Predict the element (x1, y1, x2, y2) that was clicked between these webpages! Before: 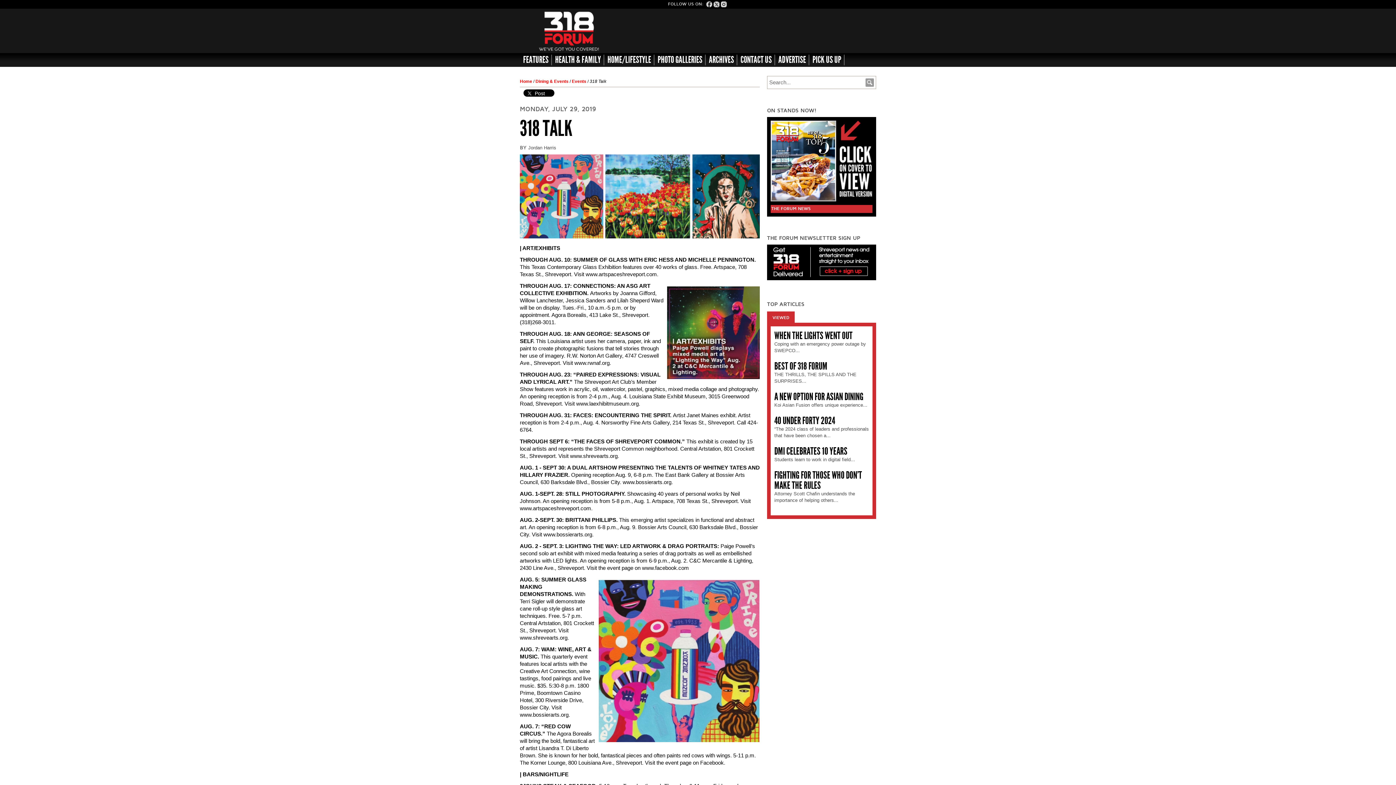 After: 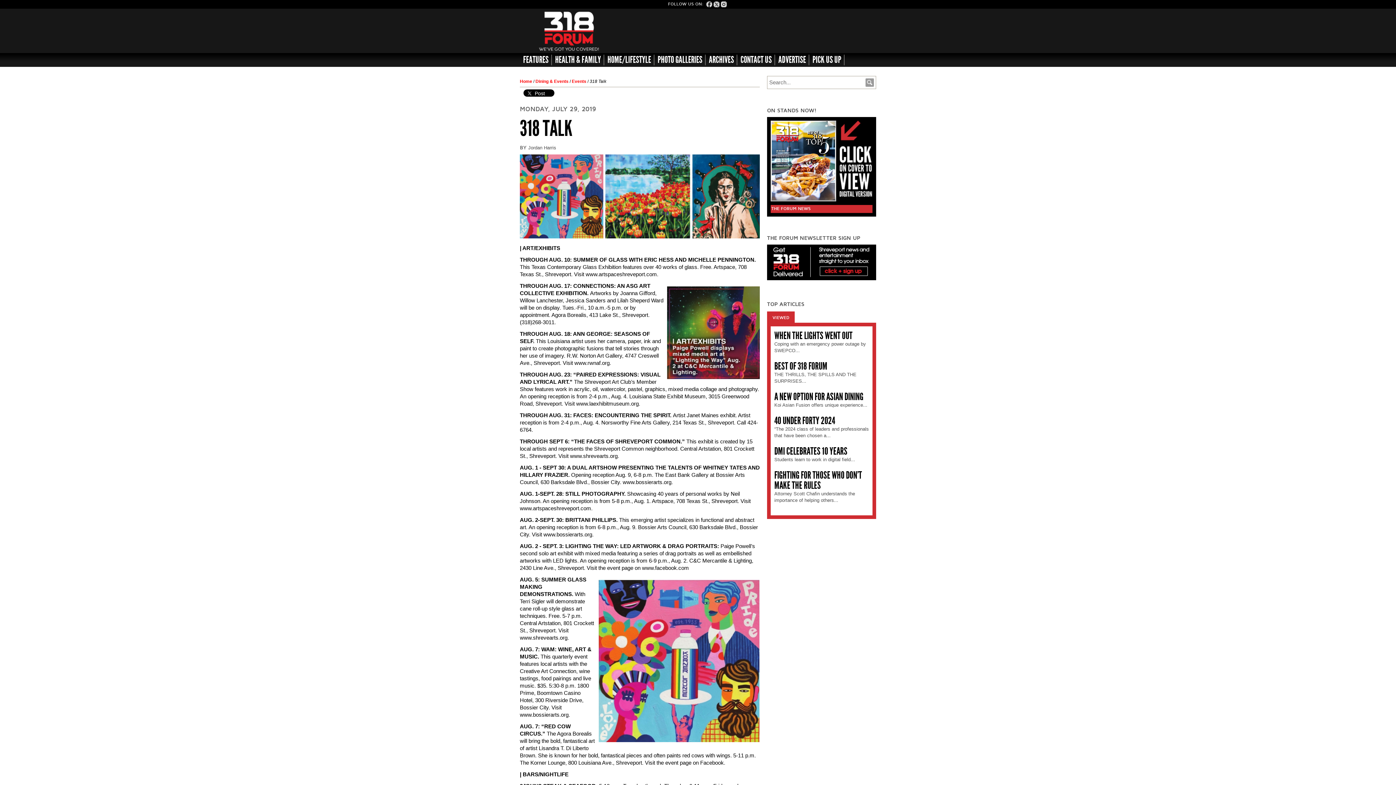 Action: label:   bbox: (713, 1, 720, 7)